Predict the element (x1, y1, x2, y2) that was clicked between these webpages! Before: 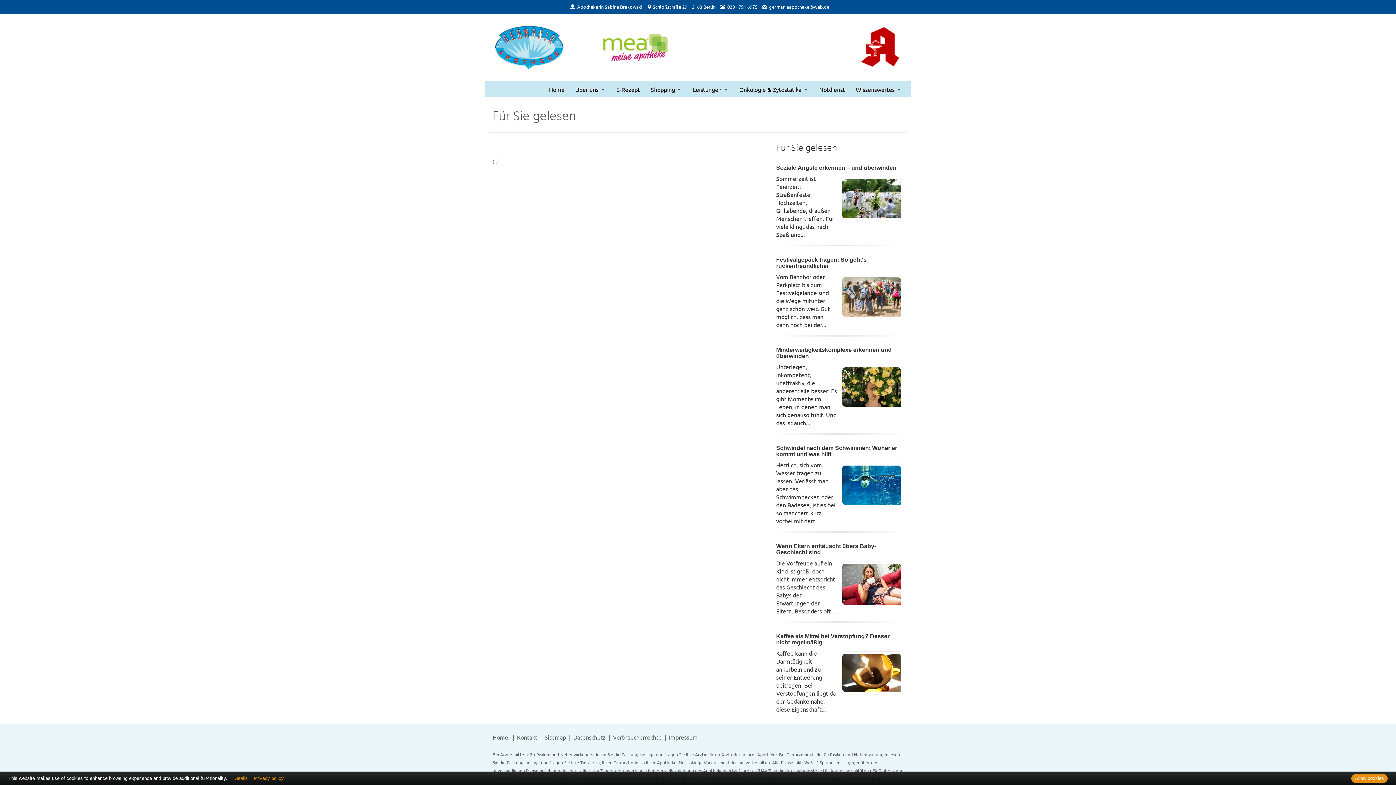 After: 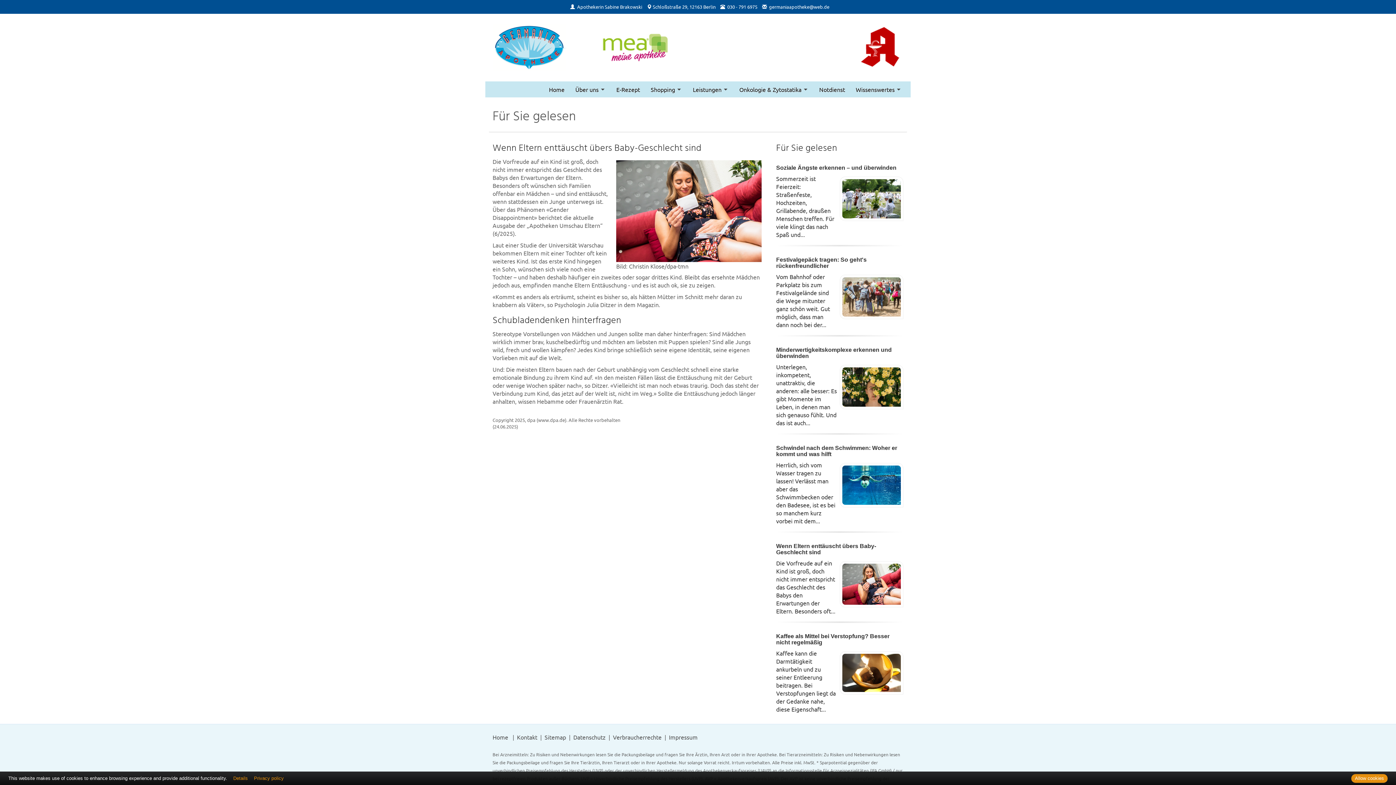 Action: bbox: (776, 559, 835, 614) label: Die Vorfreude auf ein Kind ist groß, doch nicht immer entspricht das Geschlecht des Babys den Erwartungen der Eltern. Besonders oft...